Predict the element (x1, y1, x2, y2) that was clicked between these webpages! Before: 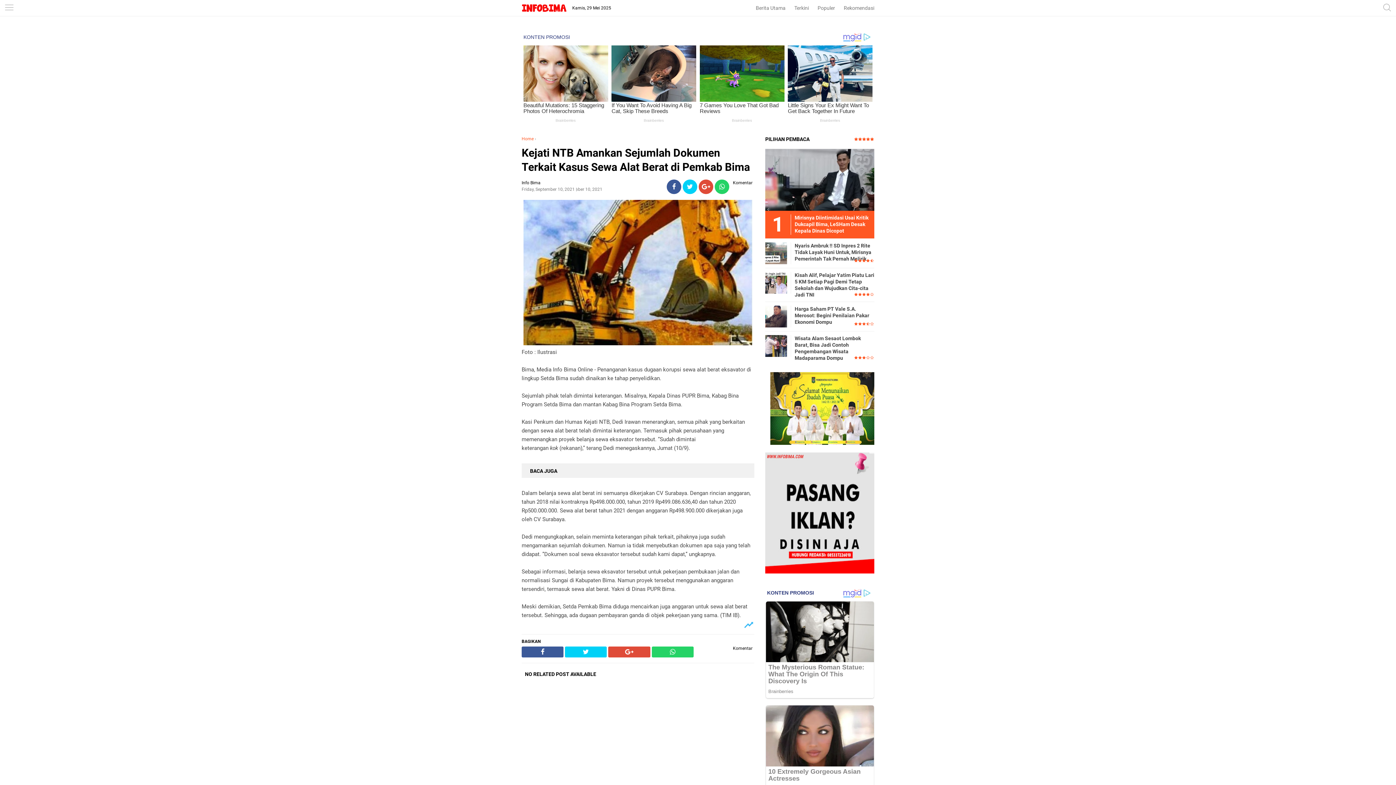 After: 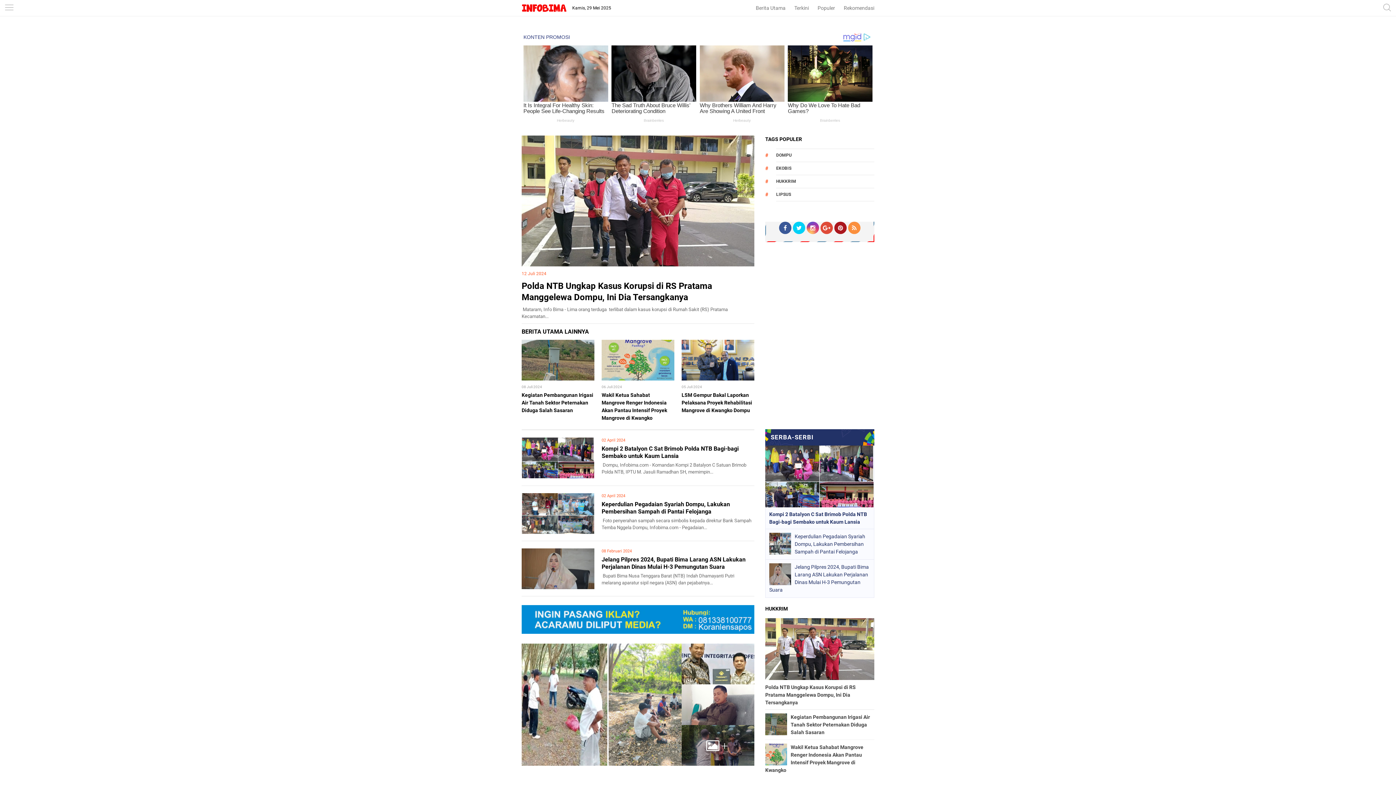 Action: bbox: (765, 567, 874, 572)